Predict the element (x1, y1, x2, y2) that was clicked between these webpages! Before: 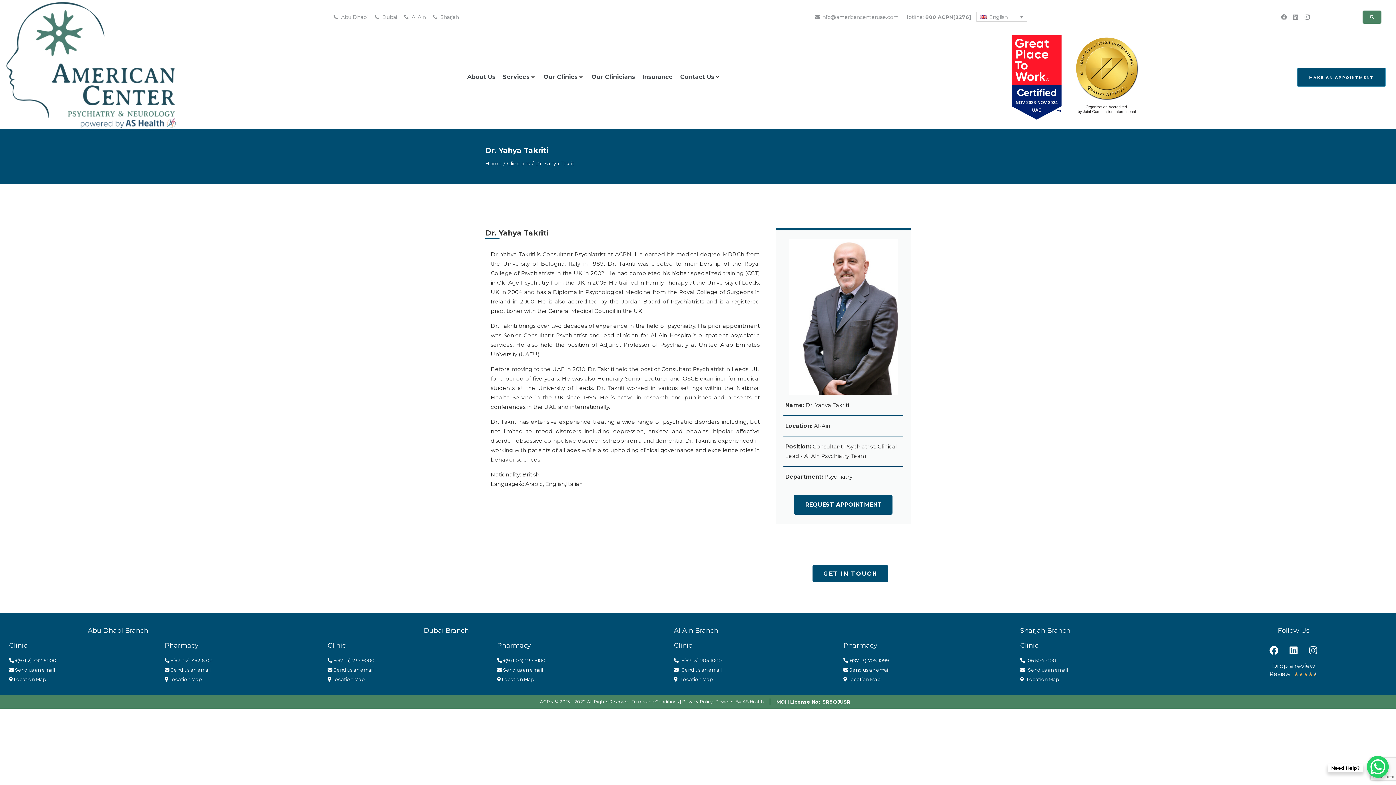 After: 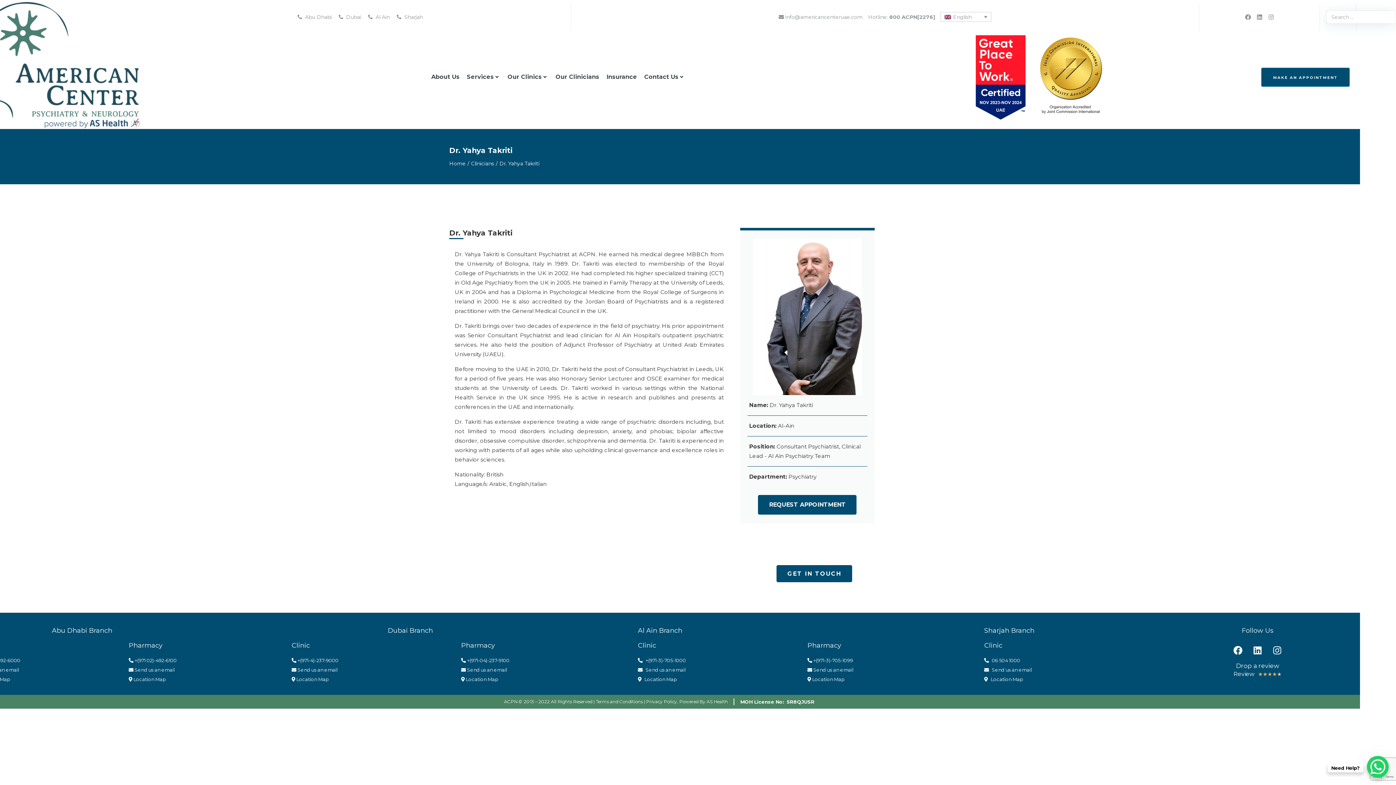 Action: bbox: (1363, 10, 1381, 23)